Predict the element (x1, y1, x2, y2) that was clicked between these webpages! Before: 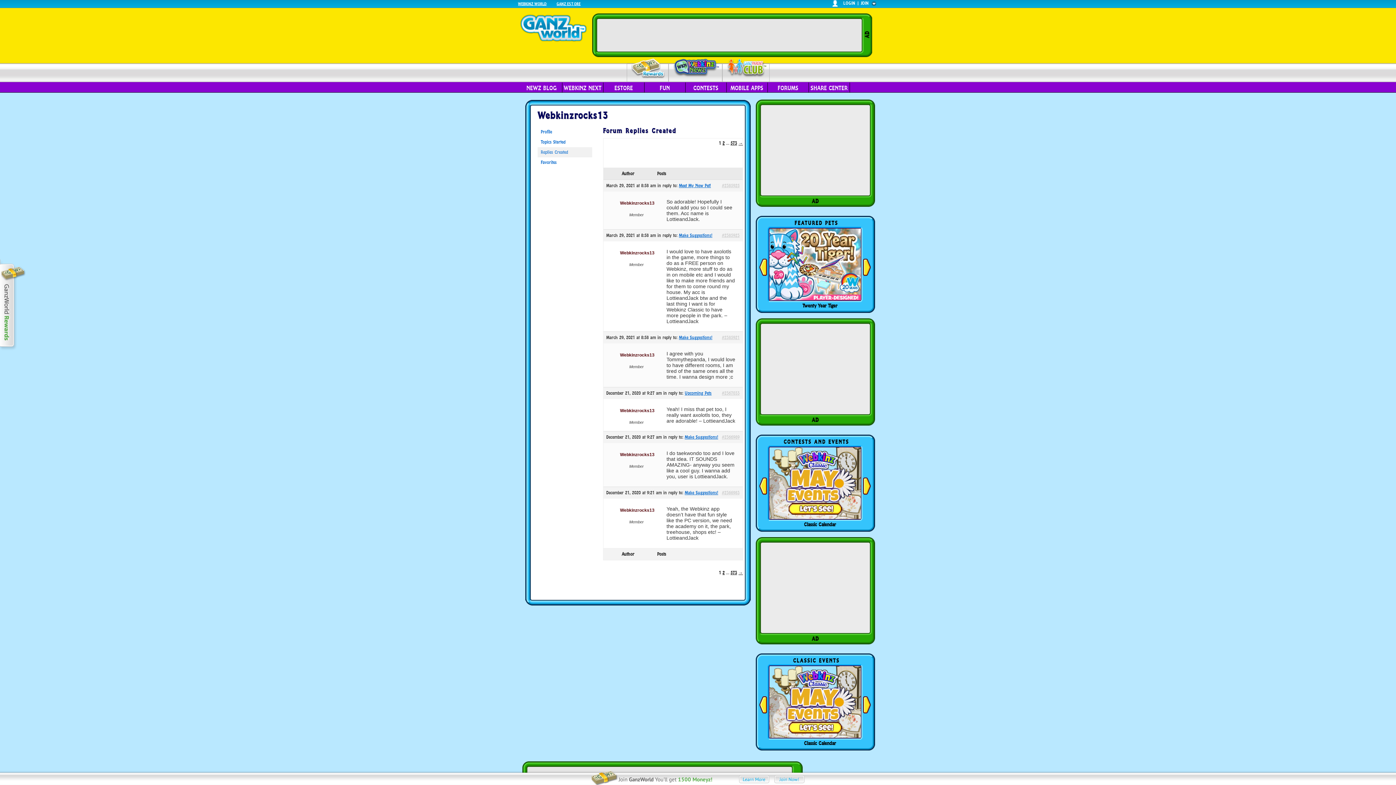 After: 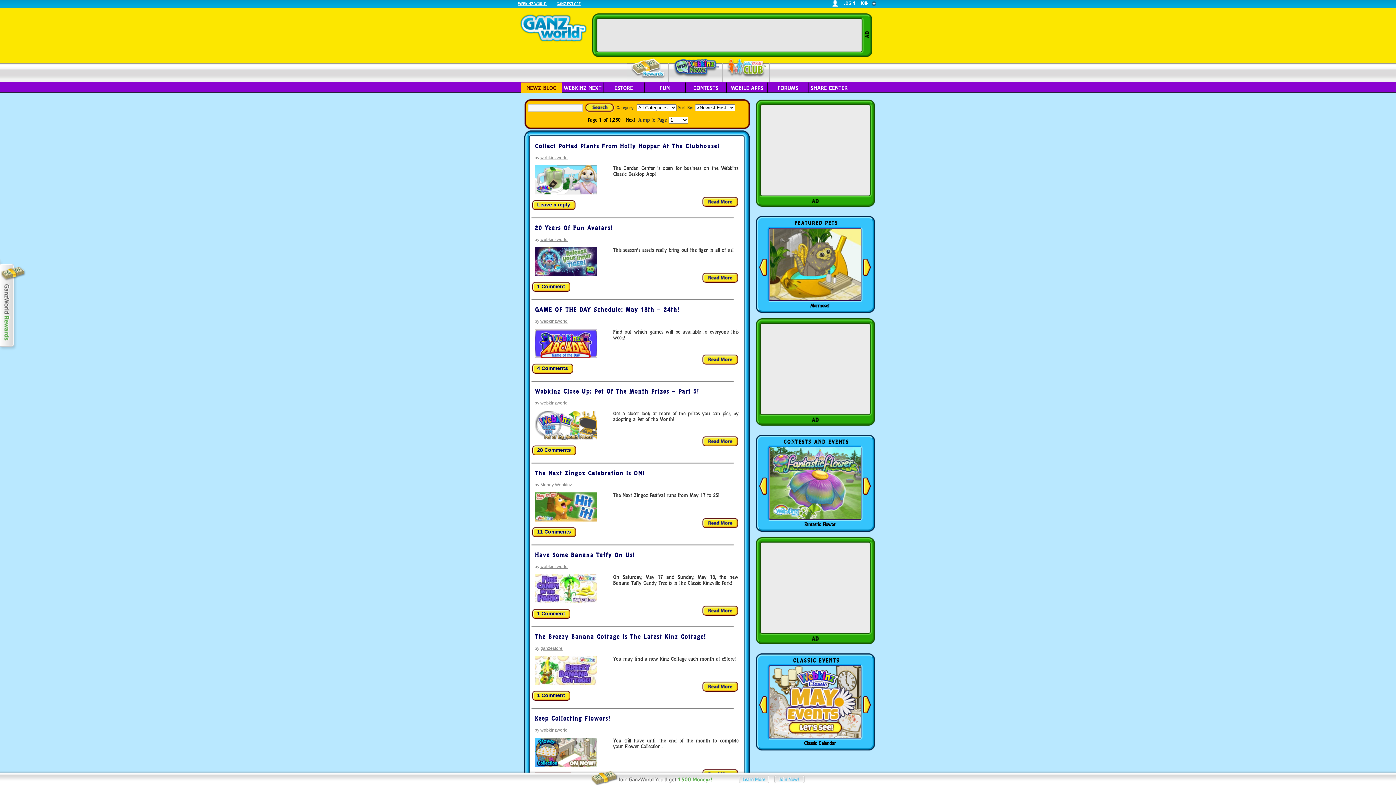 Action: label: NEWZ BLOG bbox: (521, 82, 562, 92)